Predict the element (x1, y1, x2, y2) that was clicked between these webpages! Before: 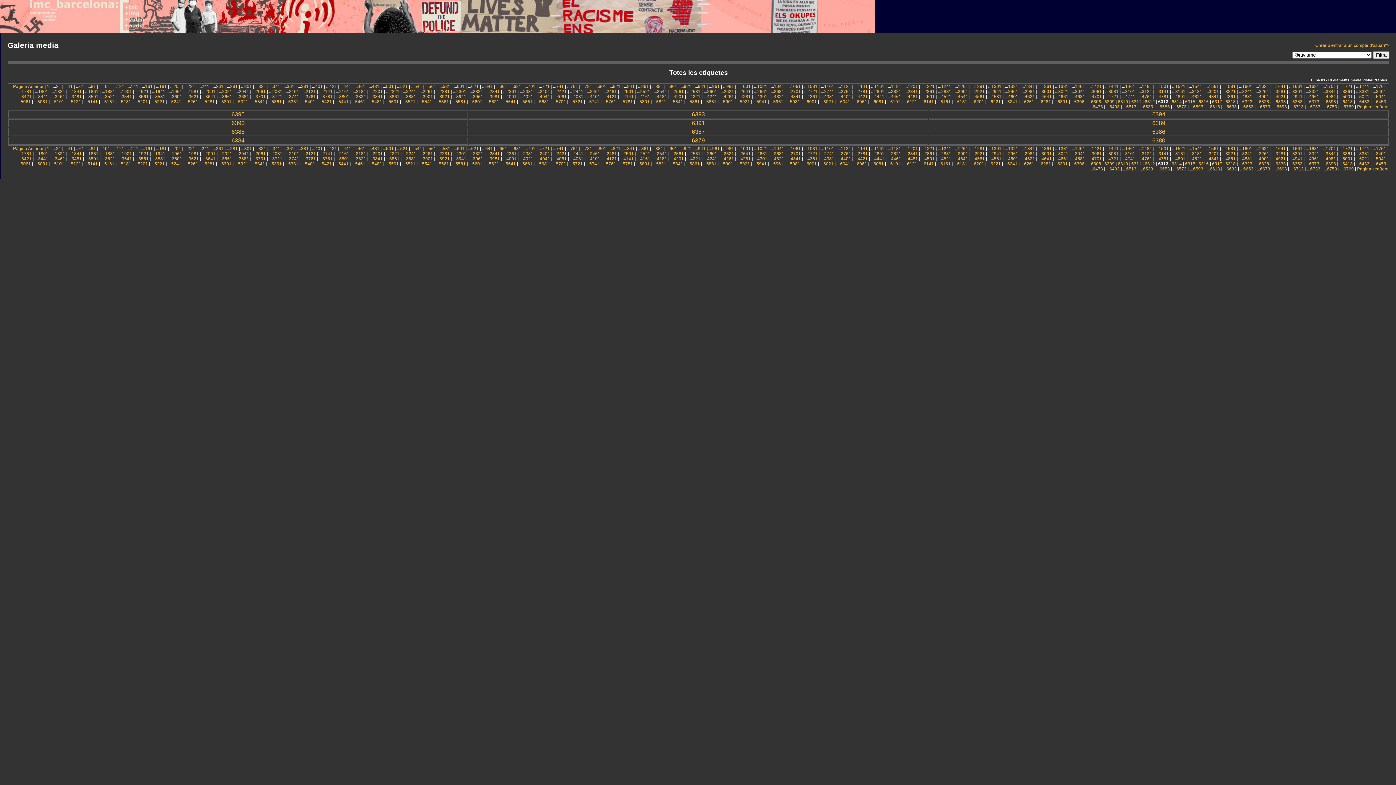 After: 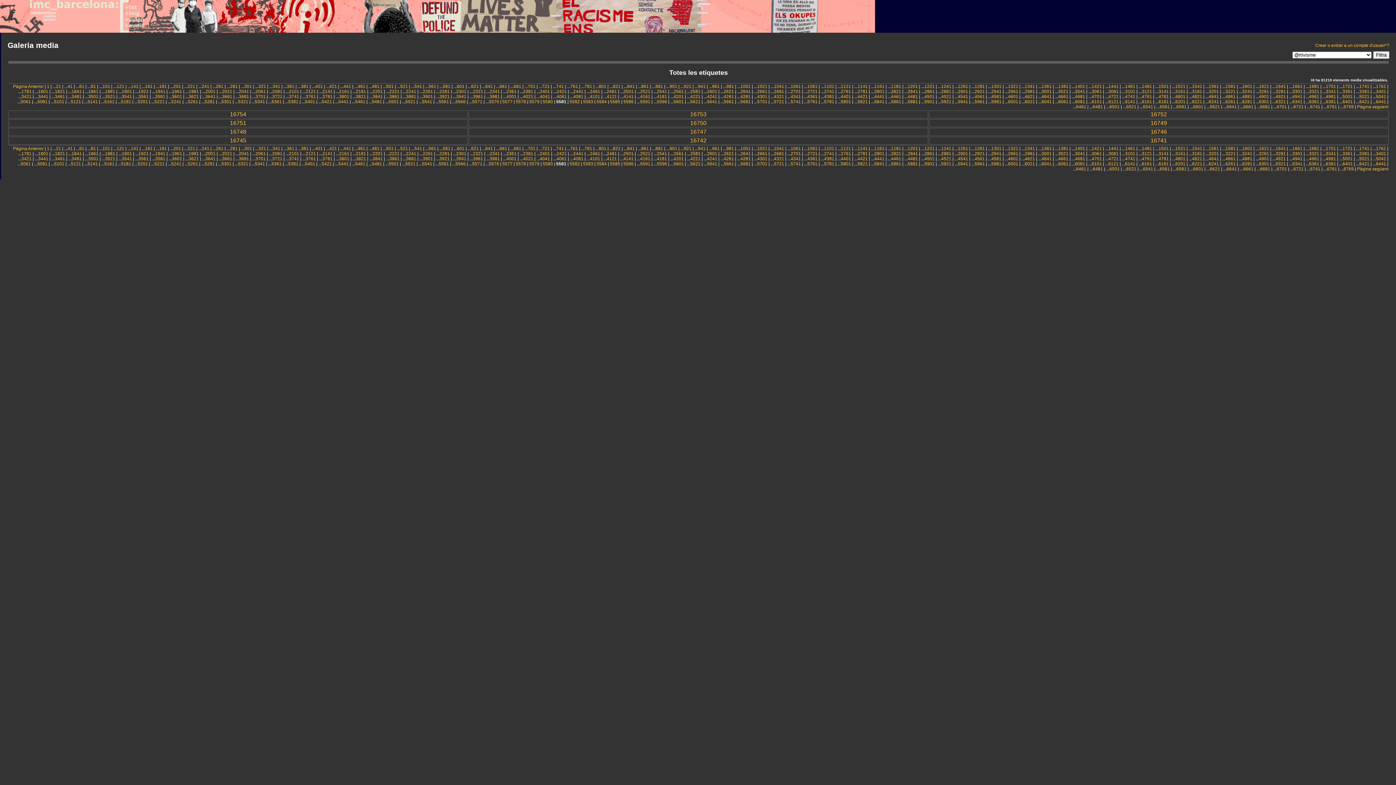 Action: label: 5581 bbox: (455, 161, 465, 166)